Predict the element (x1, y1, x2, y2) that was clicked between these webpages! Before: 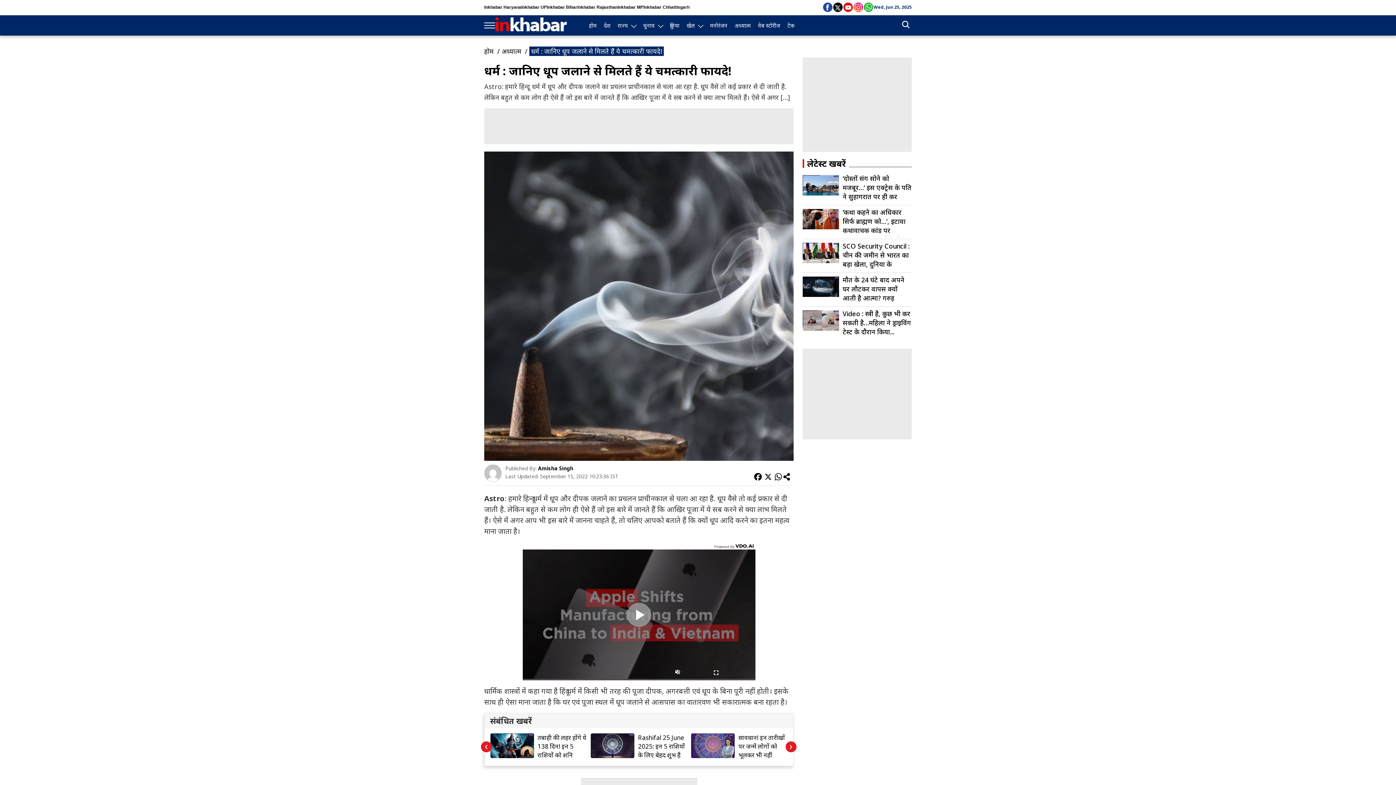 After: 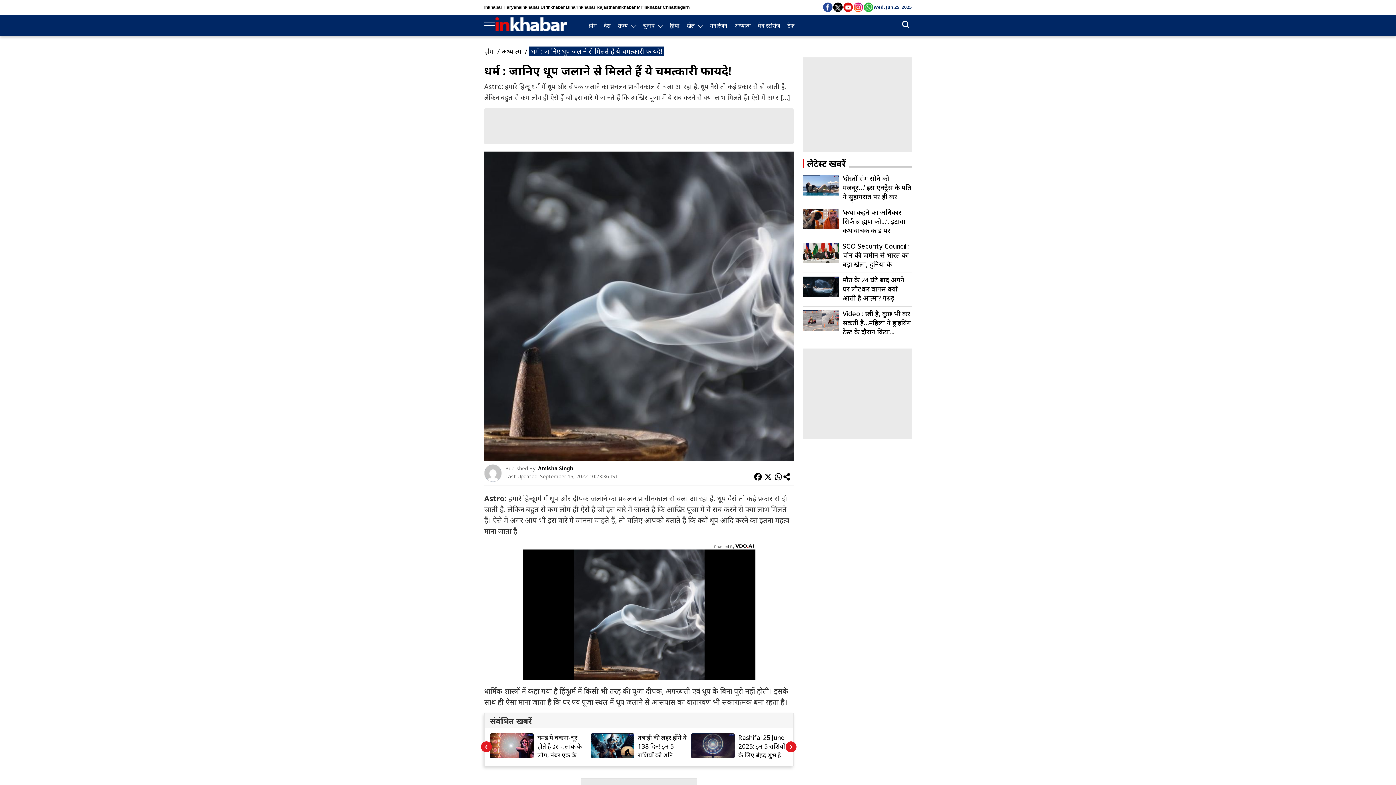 Action: bbox: (863, 2, 873, 12)